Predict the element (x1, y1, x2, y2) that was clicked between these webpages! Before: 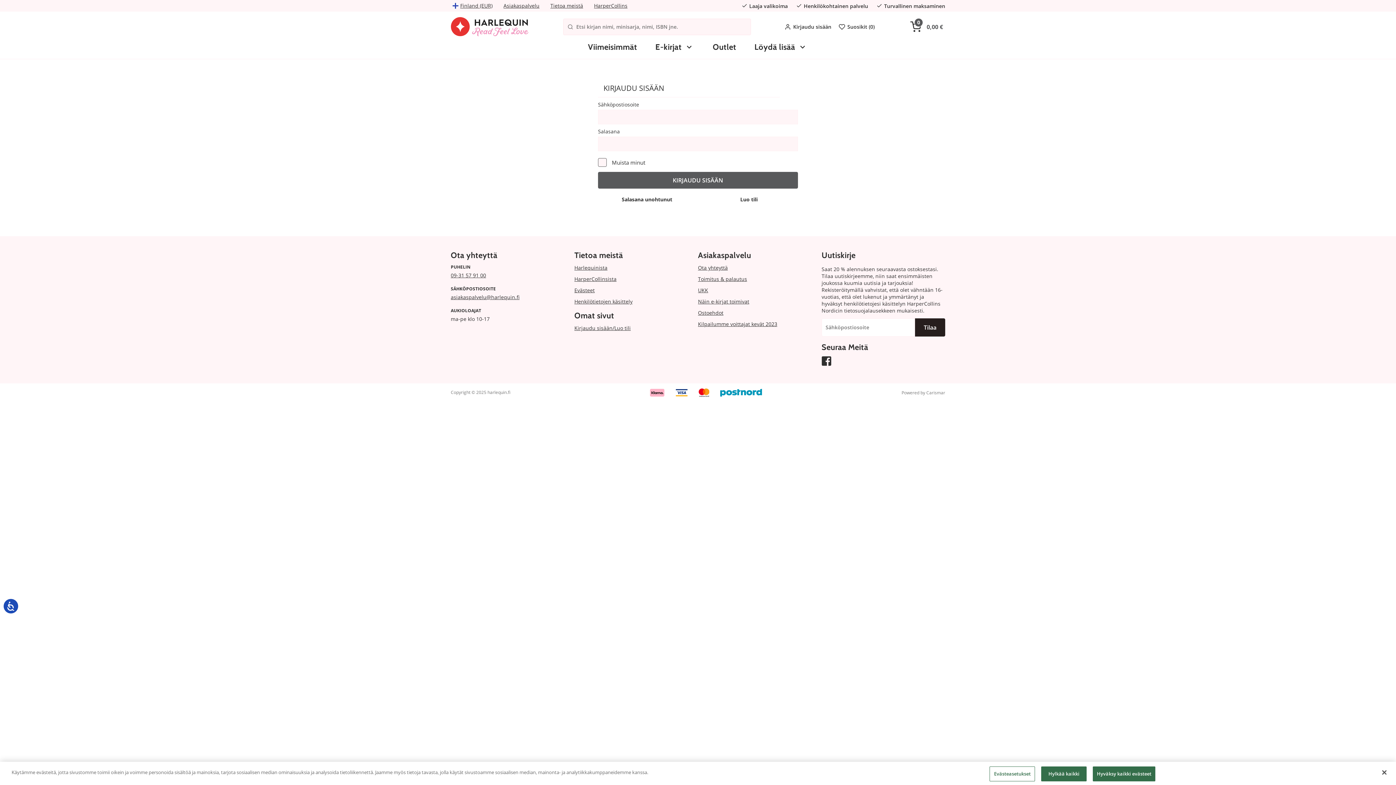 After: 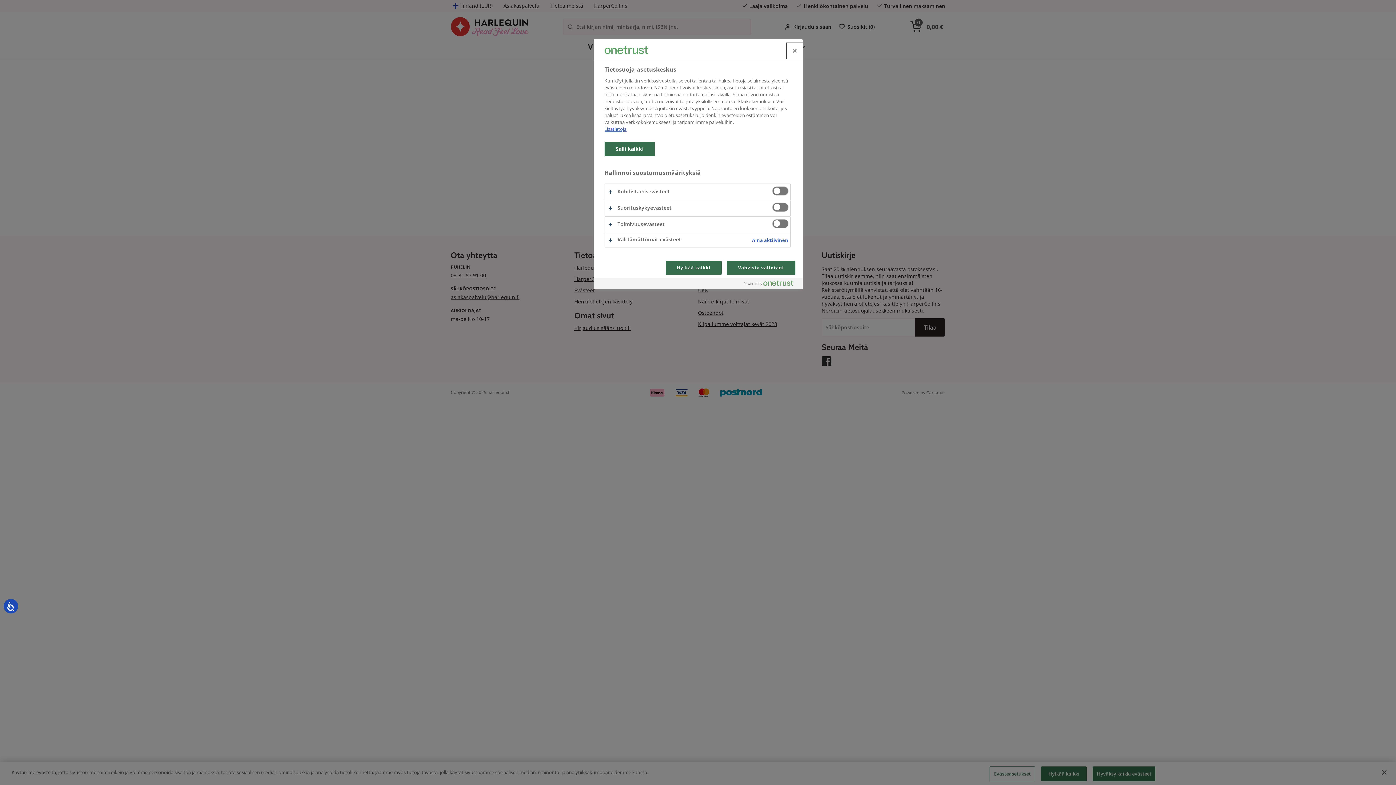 Action: label: Evästeasetukset bbox: (989, 774, 1035, 789)